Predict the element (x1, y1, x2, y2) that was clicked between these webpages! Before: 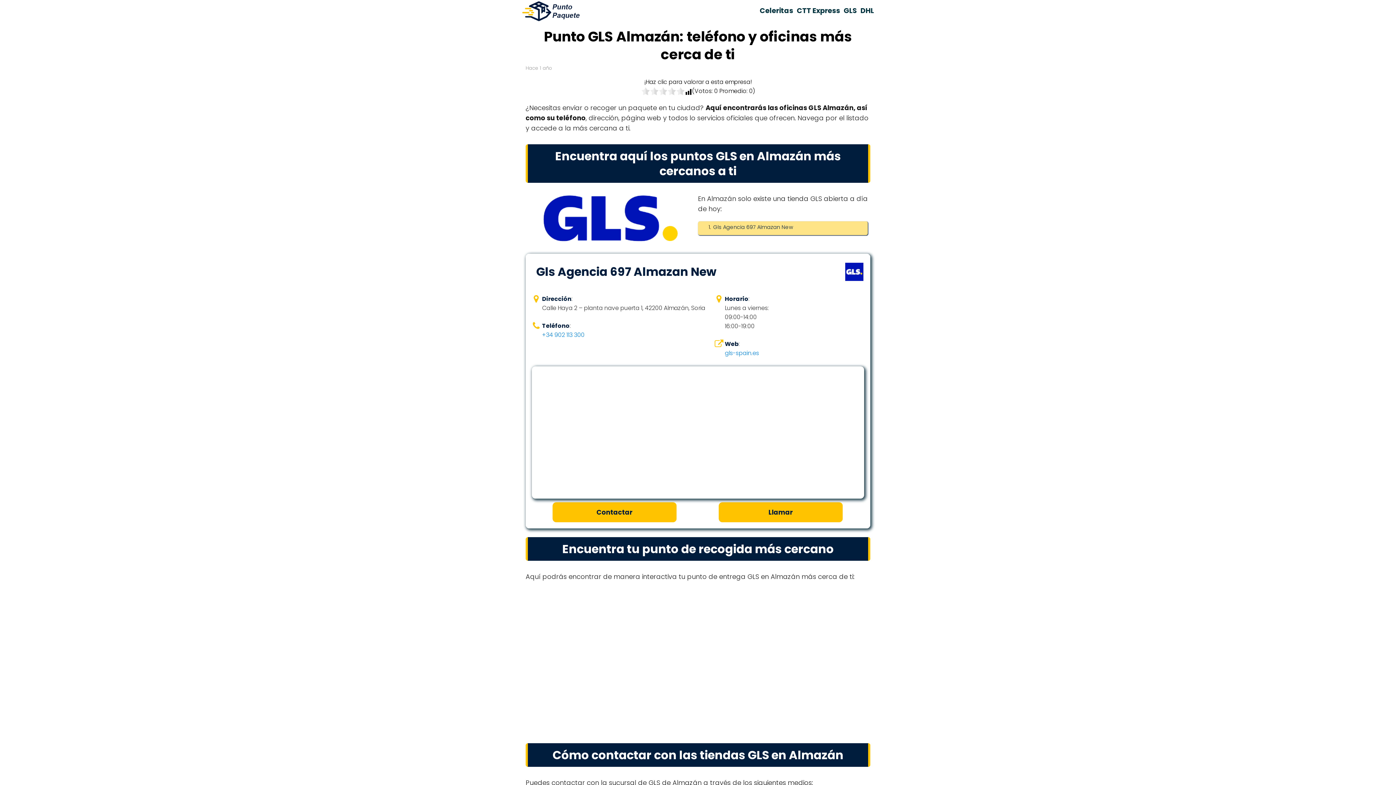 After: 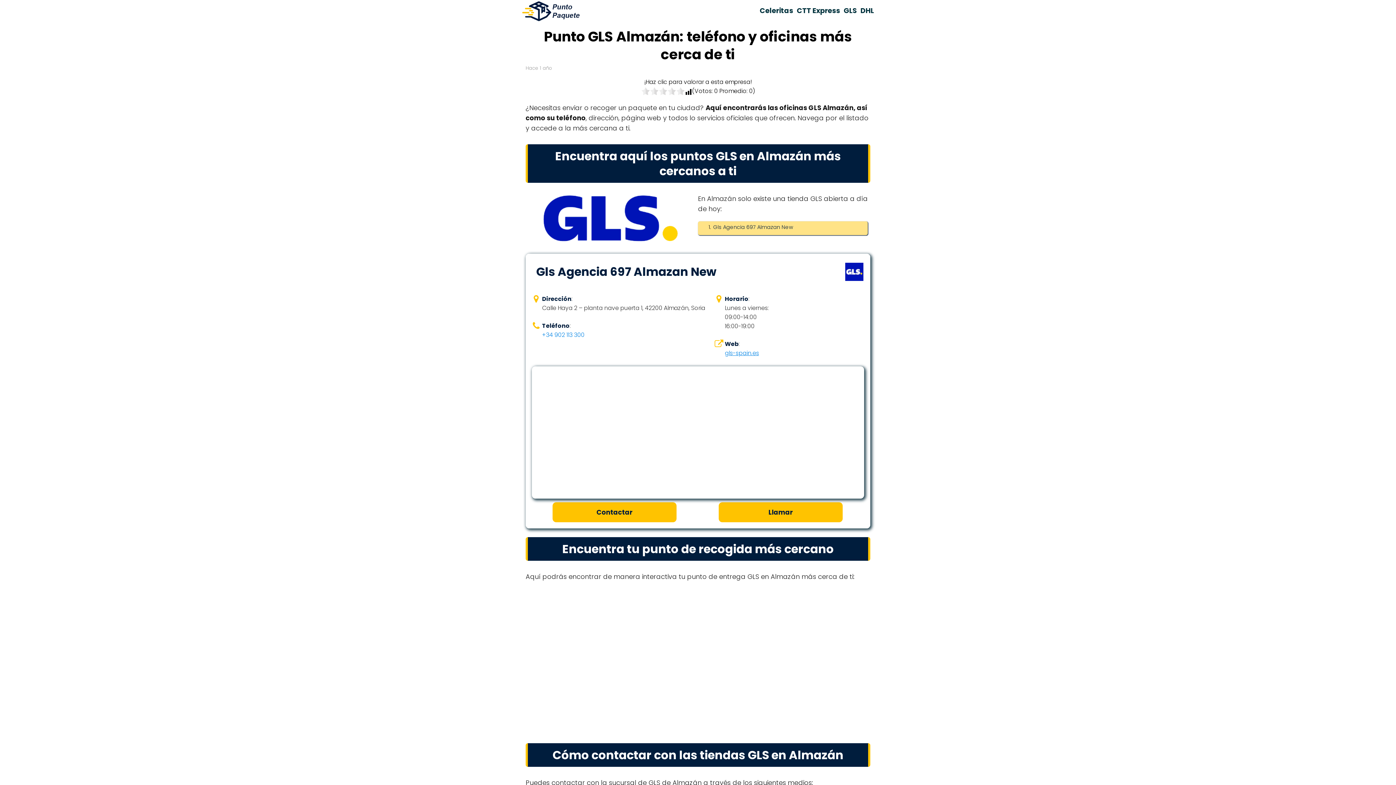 Action: label: 
gls-spain.es bbox: (724, 349, 759, 357)